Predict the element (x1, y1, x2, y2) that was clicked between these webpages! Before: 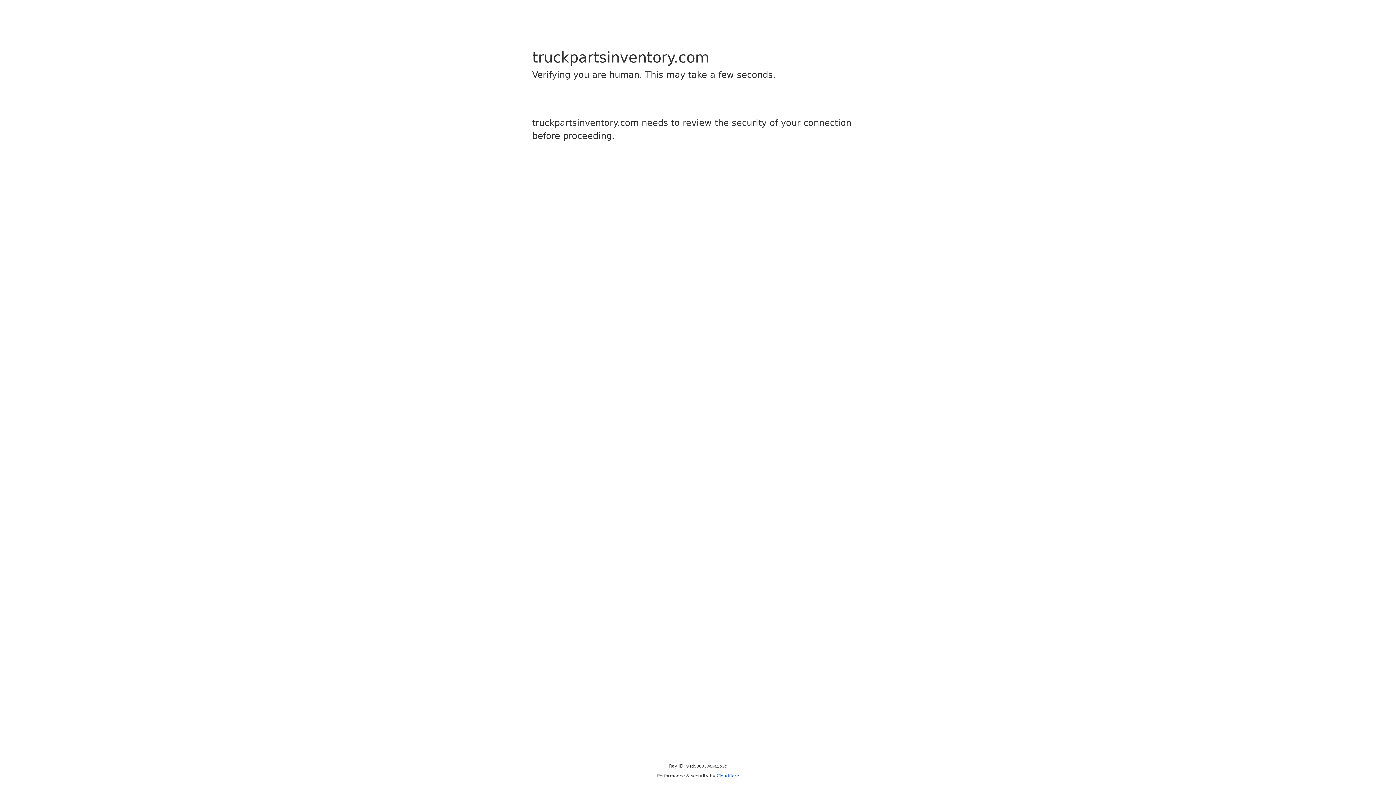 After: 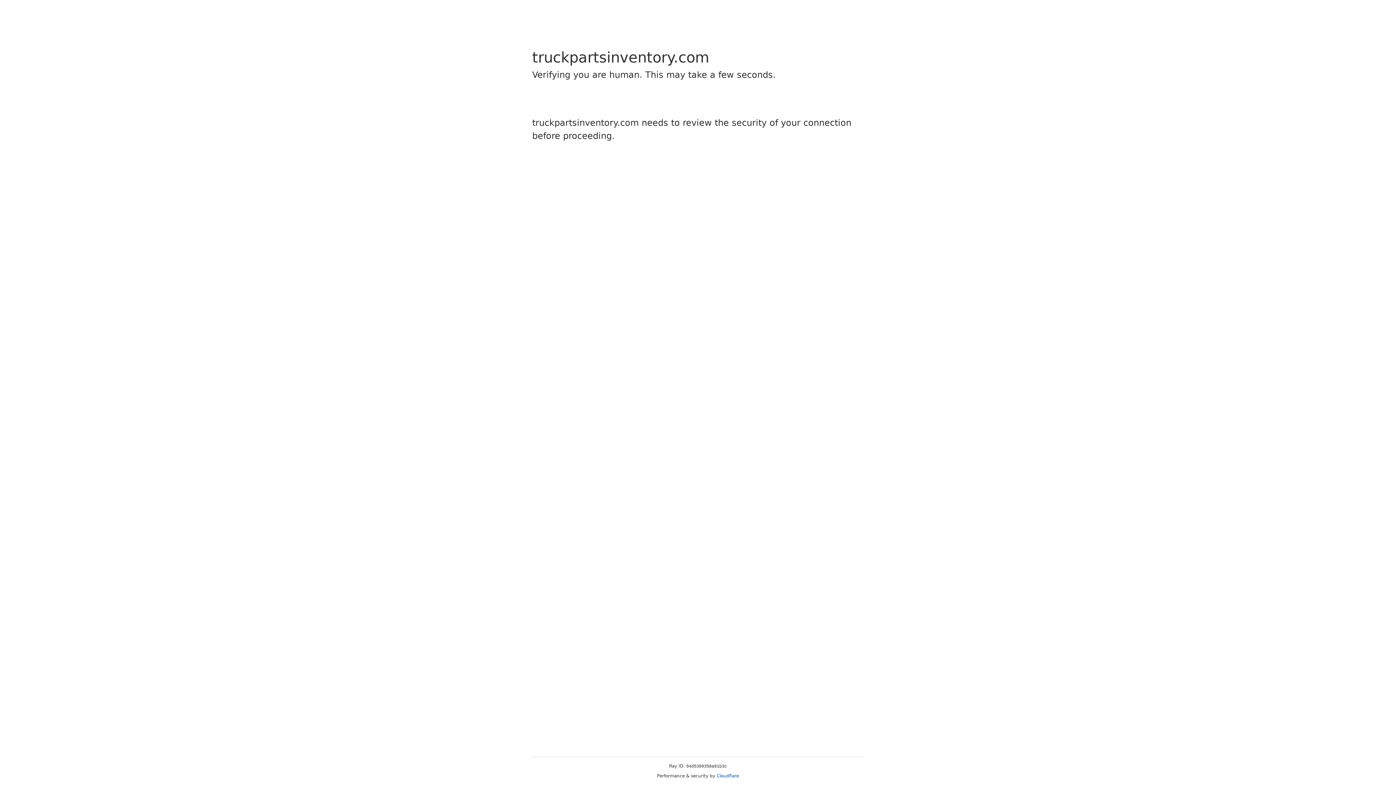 Action: label: Cloudflare bbox: (716, 773, 739, 778)